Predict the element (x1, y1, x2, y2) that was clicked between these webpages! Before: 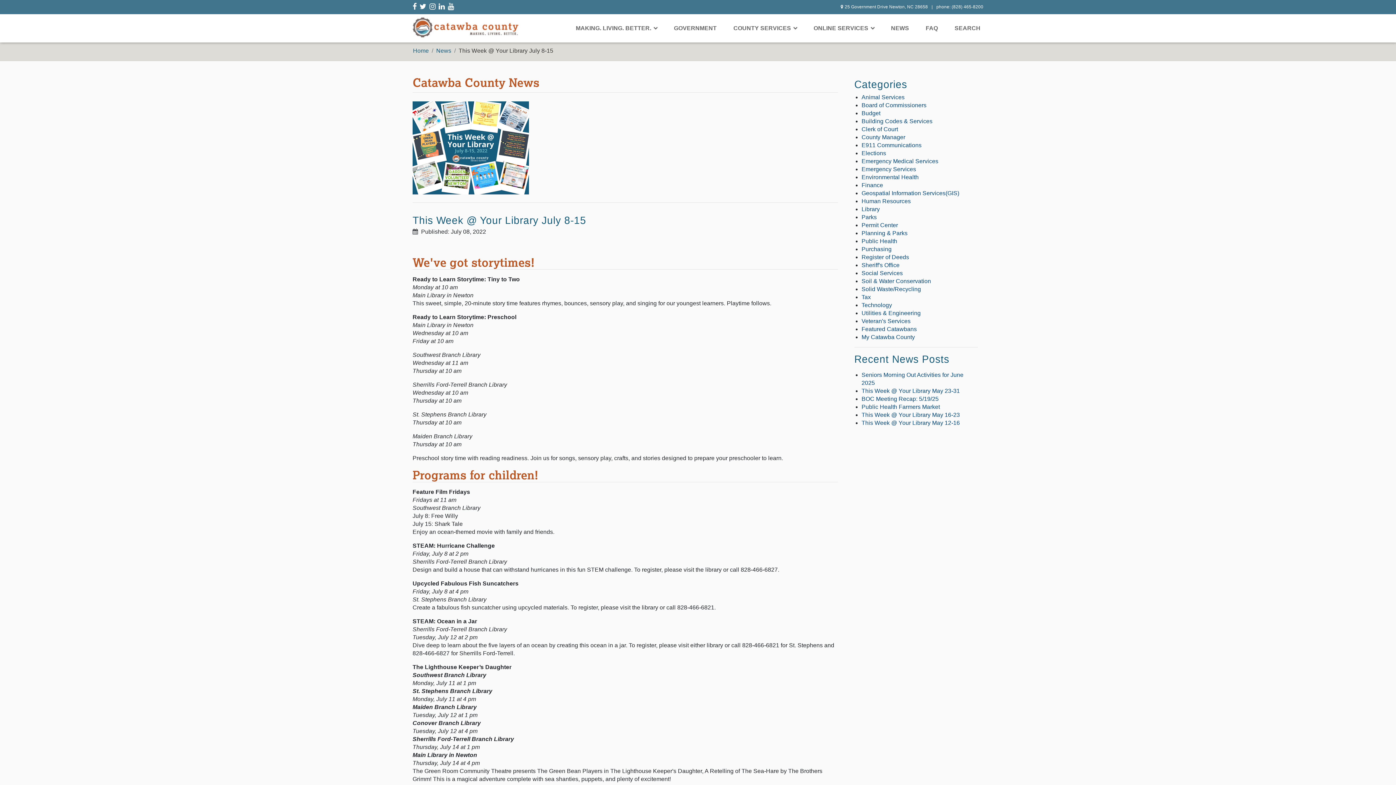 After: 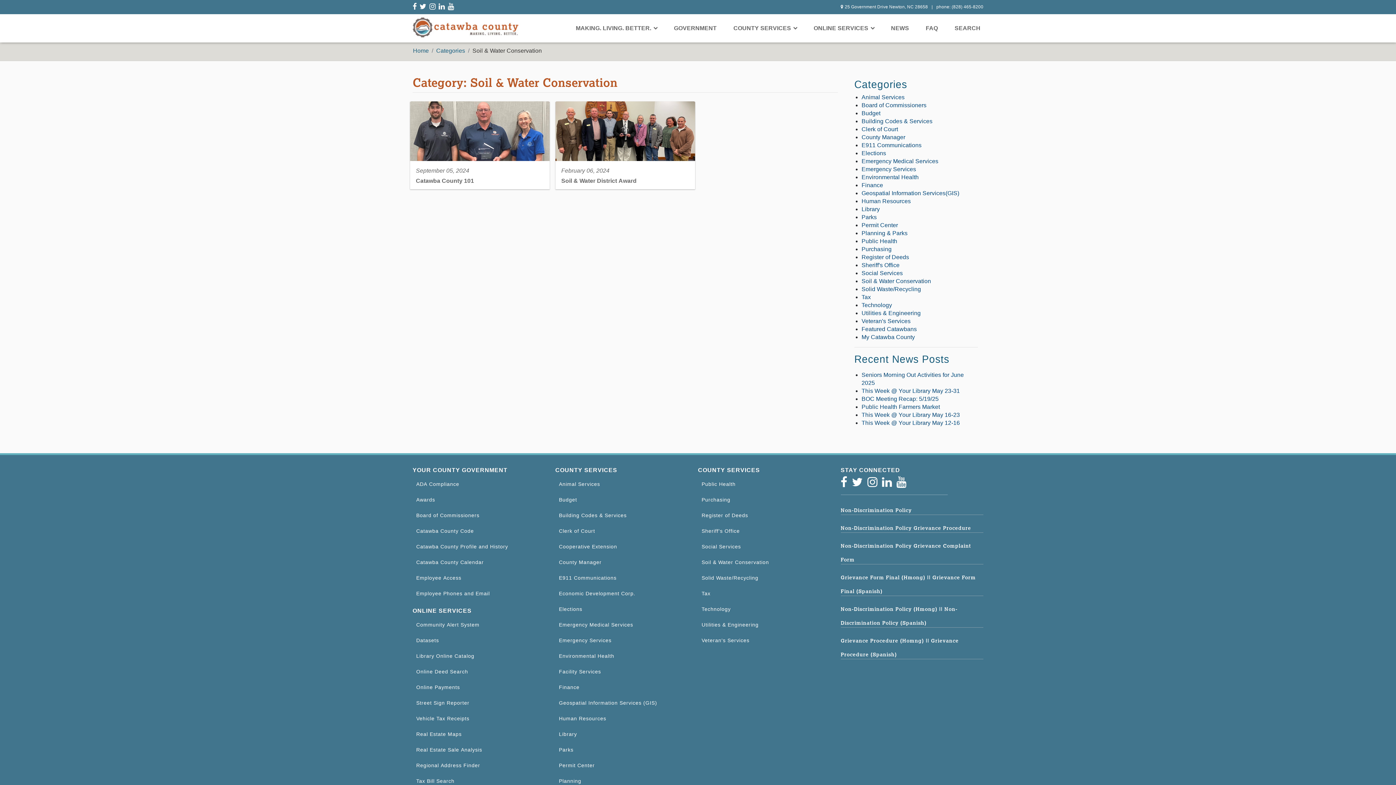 Action: bbox: (861, 278, 931, 284) label: Soil & Water Conservation